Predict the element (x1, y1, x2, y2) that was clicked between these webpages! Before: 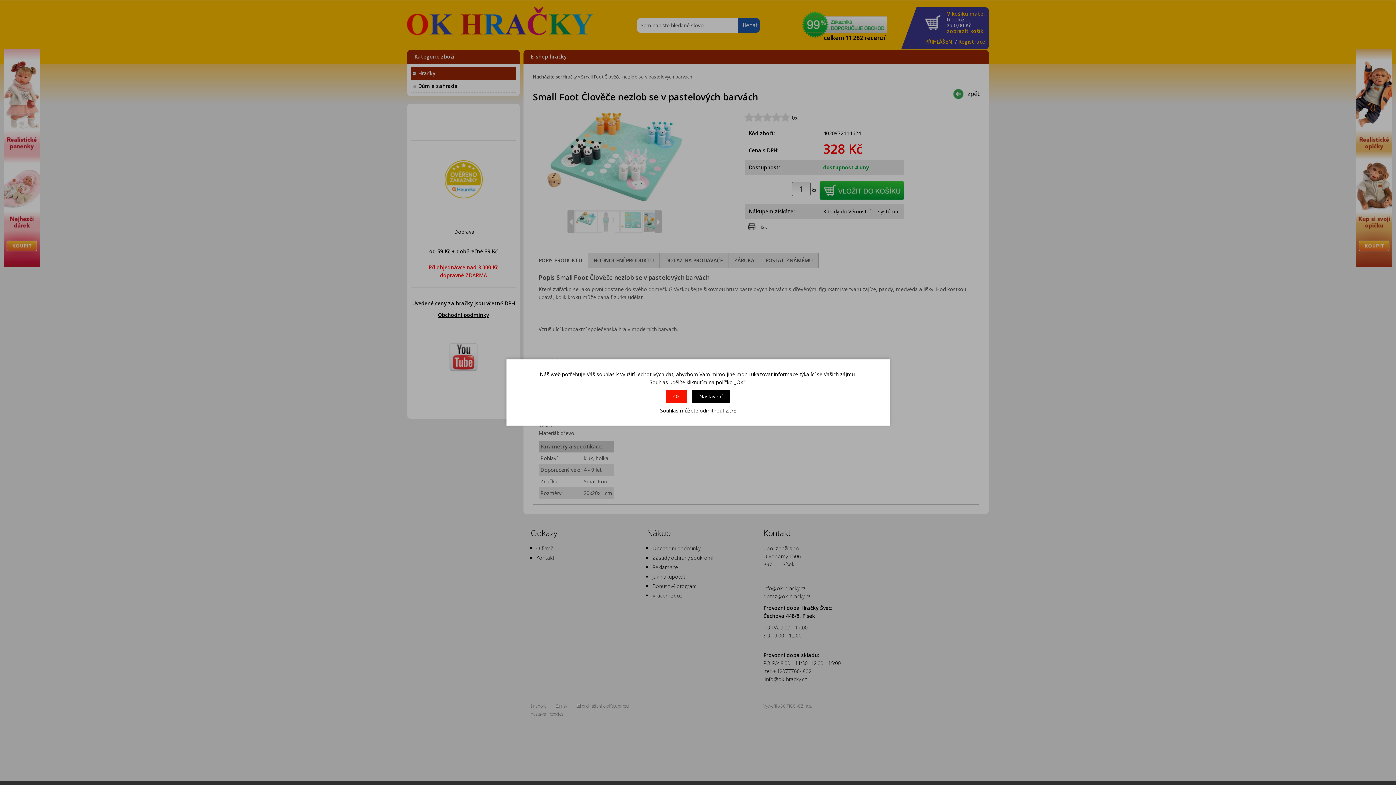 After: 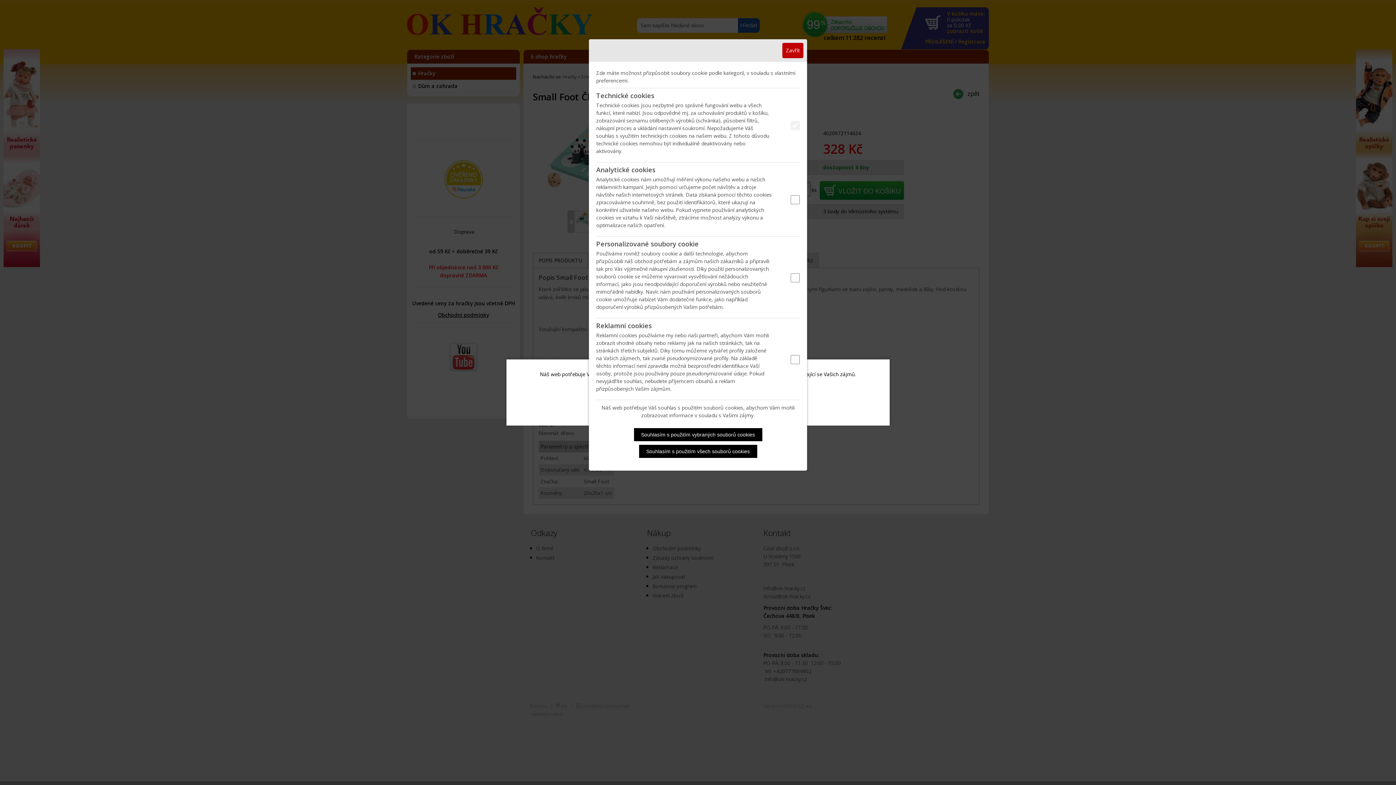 Action: bbox: (692, 390, 730, 403) label: Nastavení